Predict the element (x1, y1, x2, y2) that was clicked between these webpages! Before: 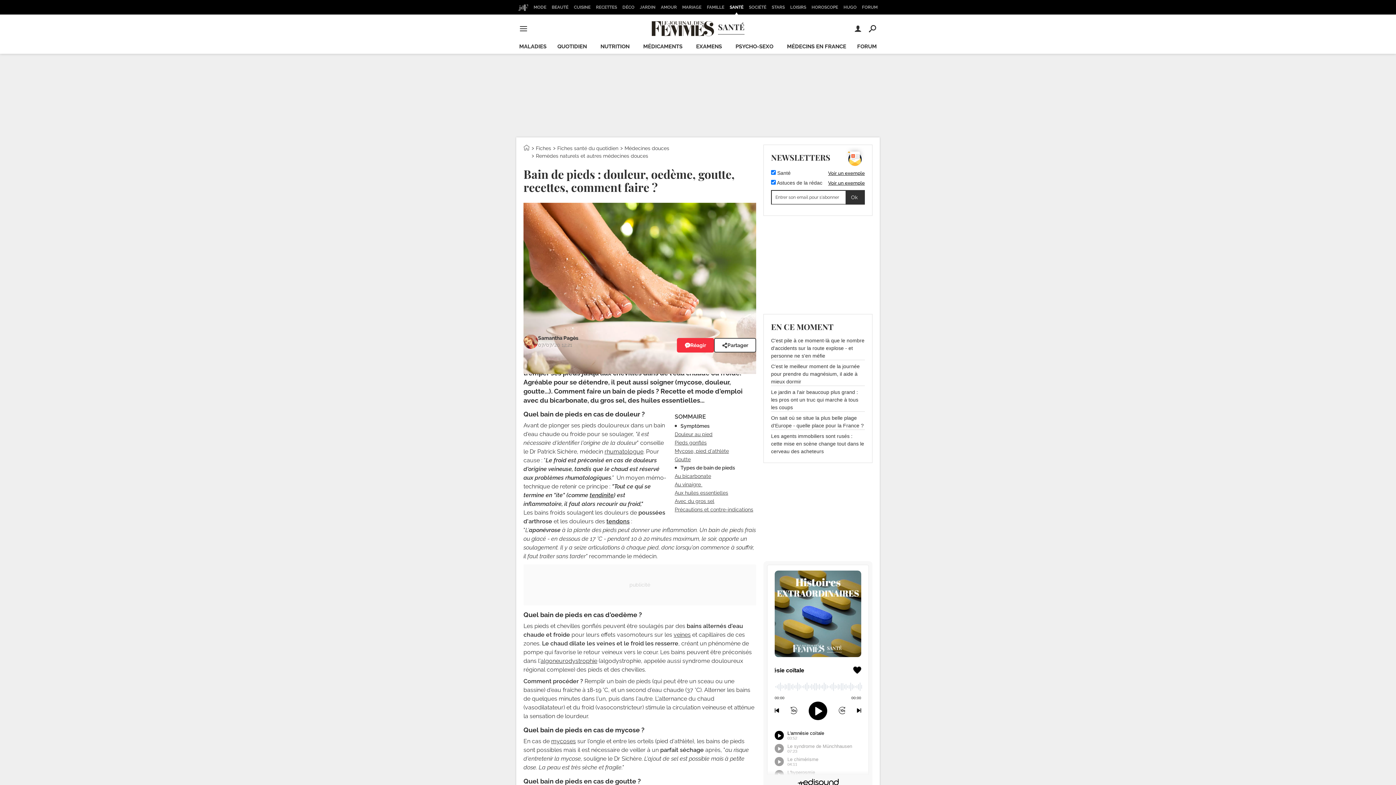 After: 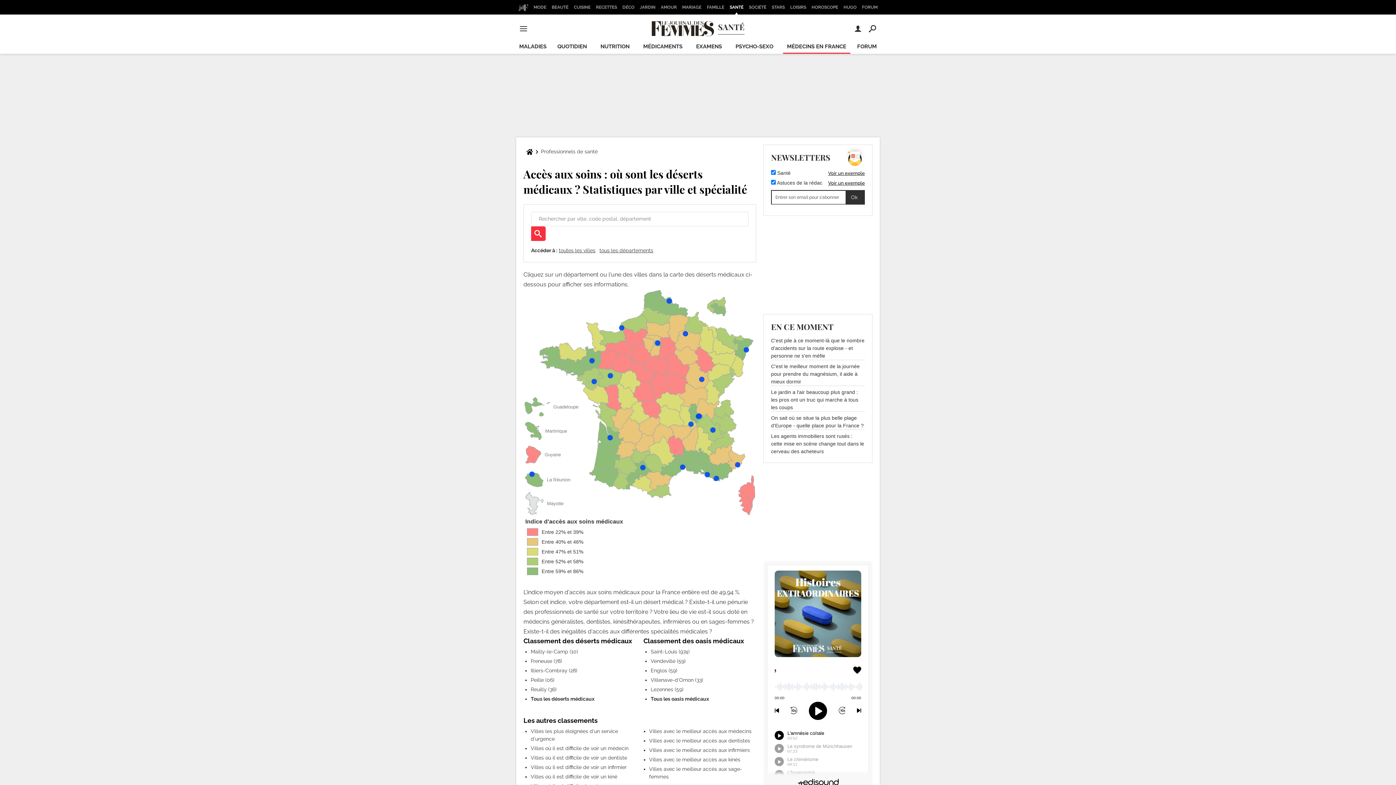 Action: label: MÉDECINS EN FRANCE bbox: (783, 40, 850, 53)